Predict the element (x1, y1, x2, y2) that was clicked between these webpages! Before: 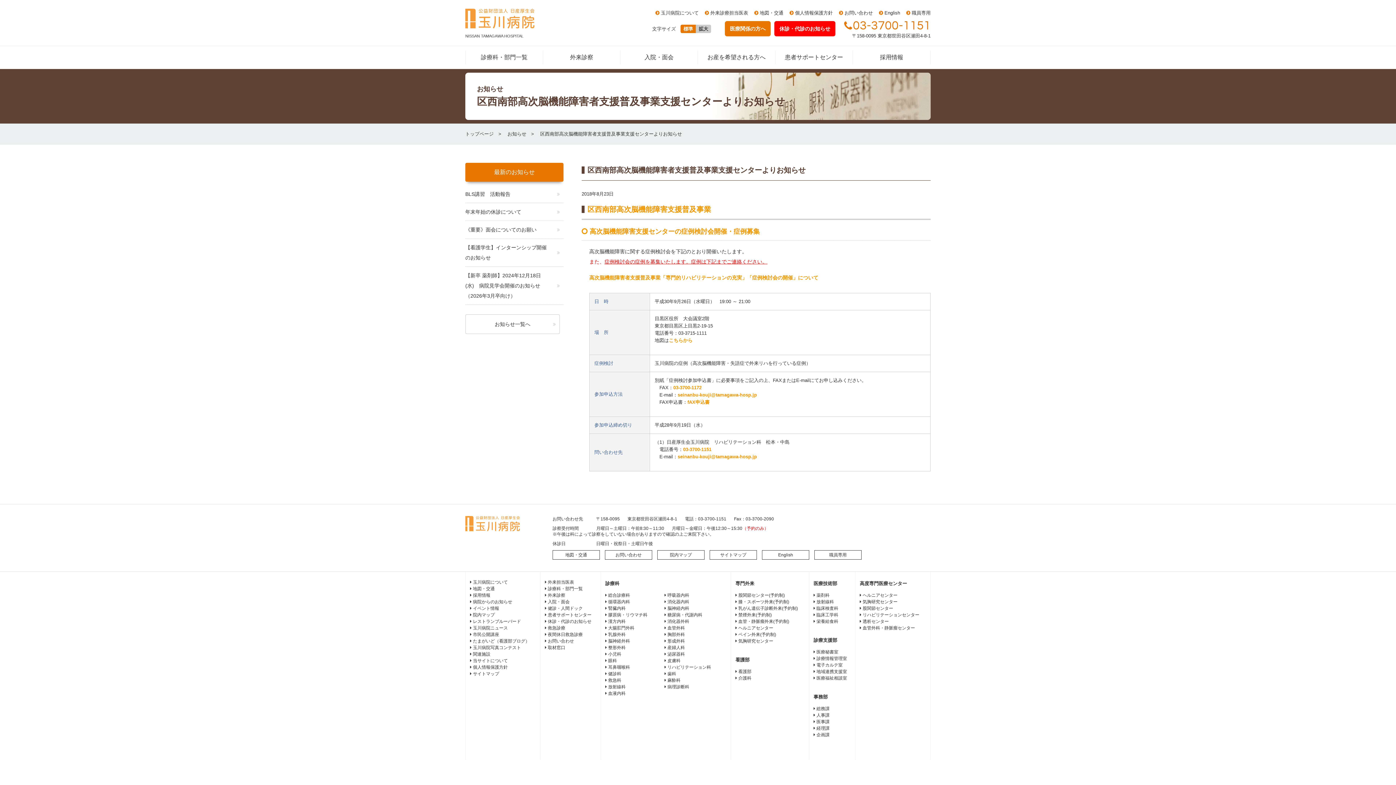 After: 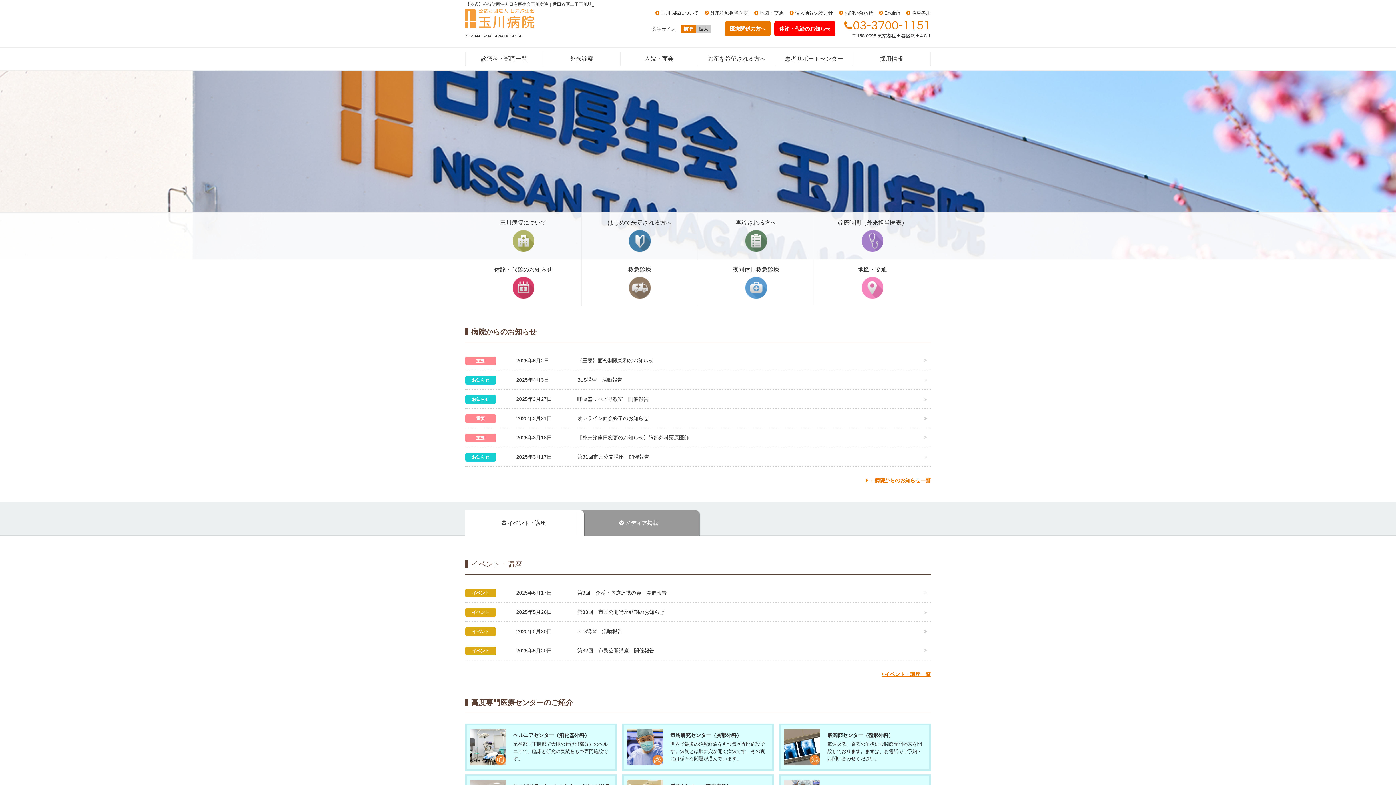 Action: bbox: (465, 10, 534, 16)